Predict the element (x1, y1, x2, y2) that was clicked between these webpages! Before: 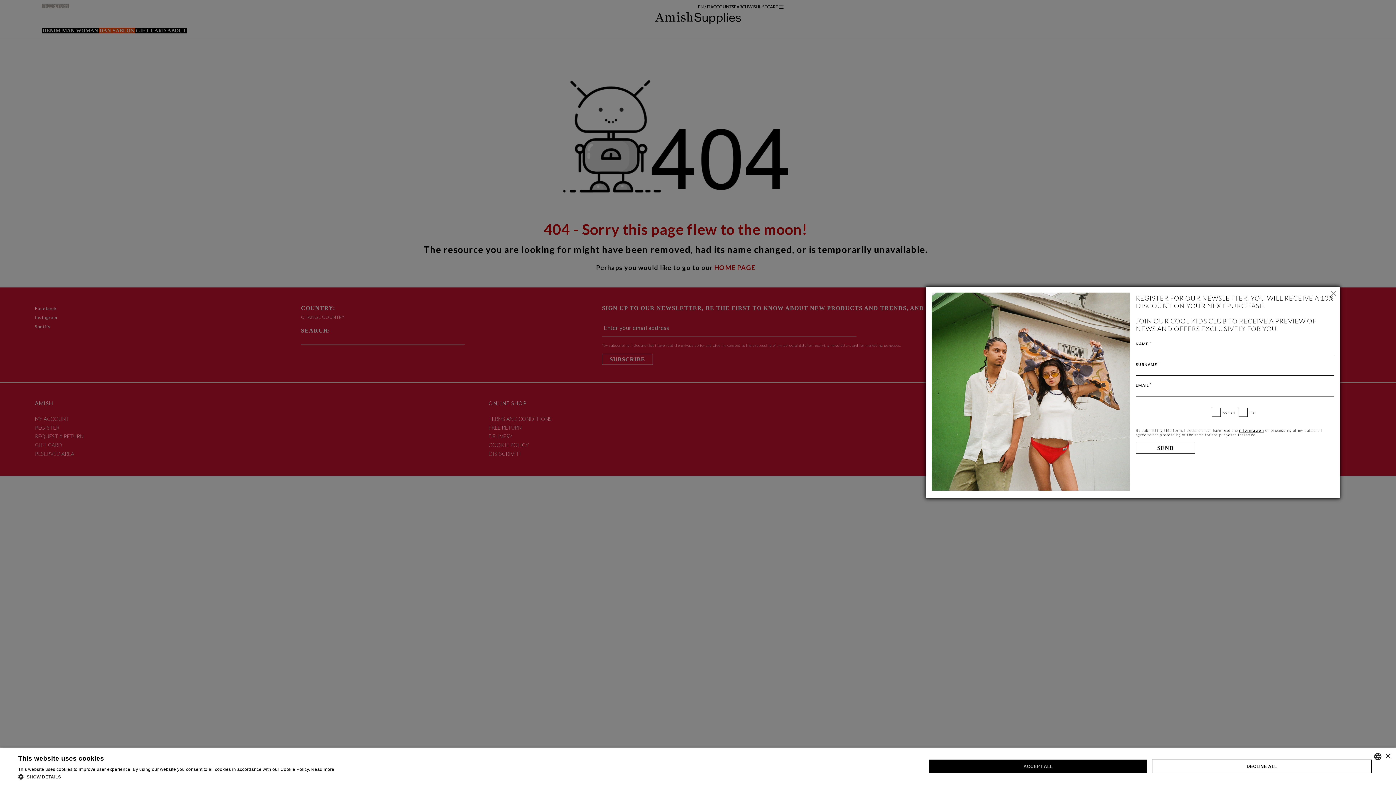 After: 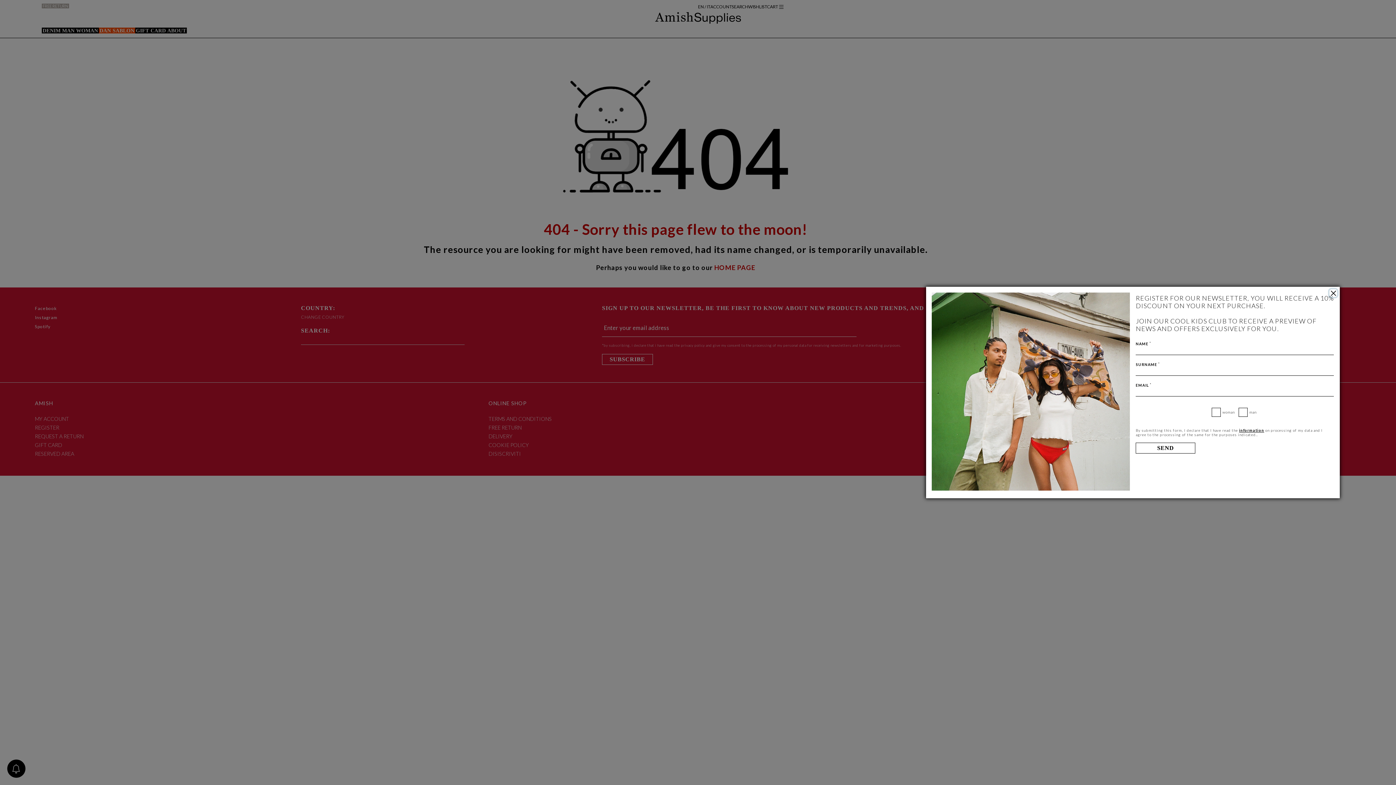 Action: bbox: (1152, 759, 1372, 773) label: DECLINE ALL